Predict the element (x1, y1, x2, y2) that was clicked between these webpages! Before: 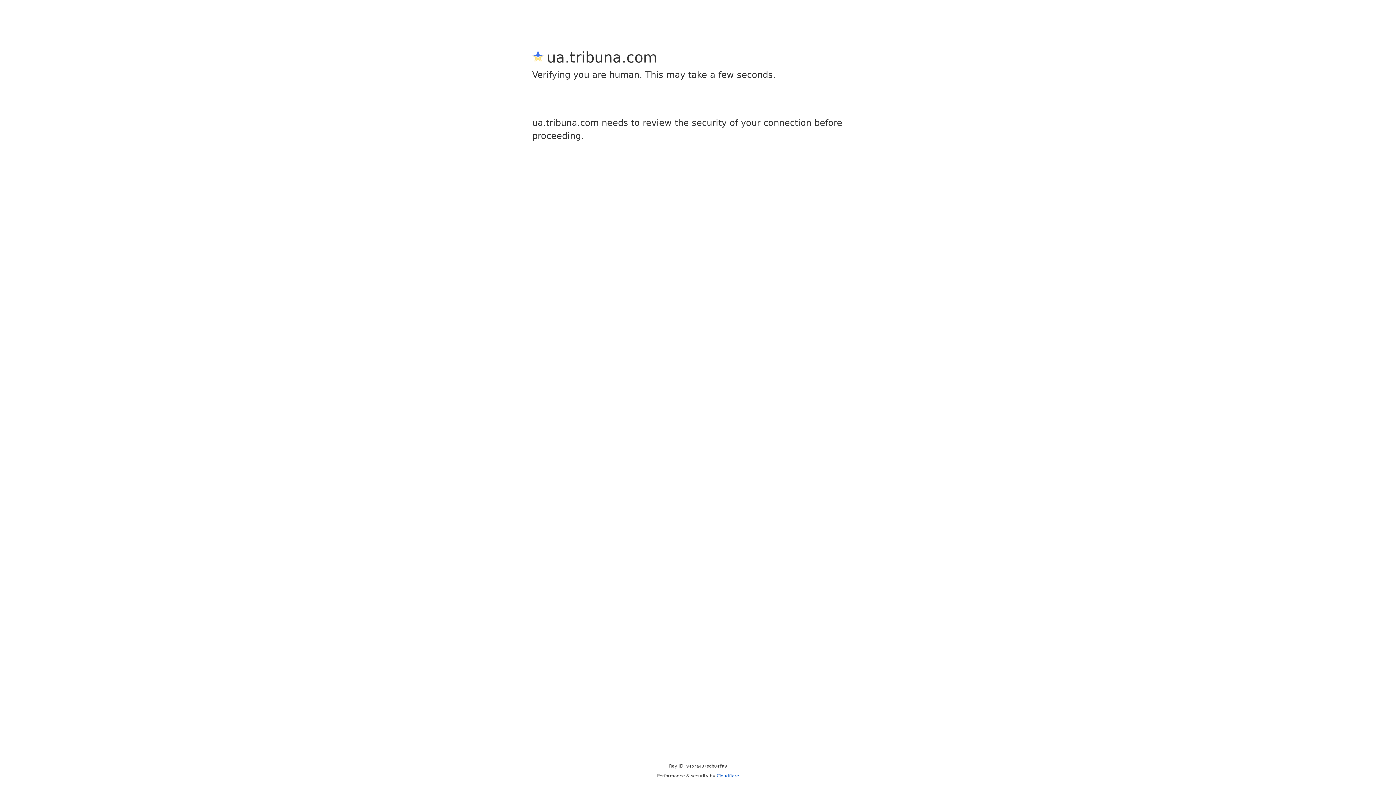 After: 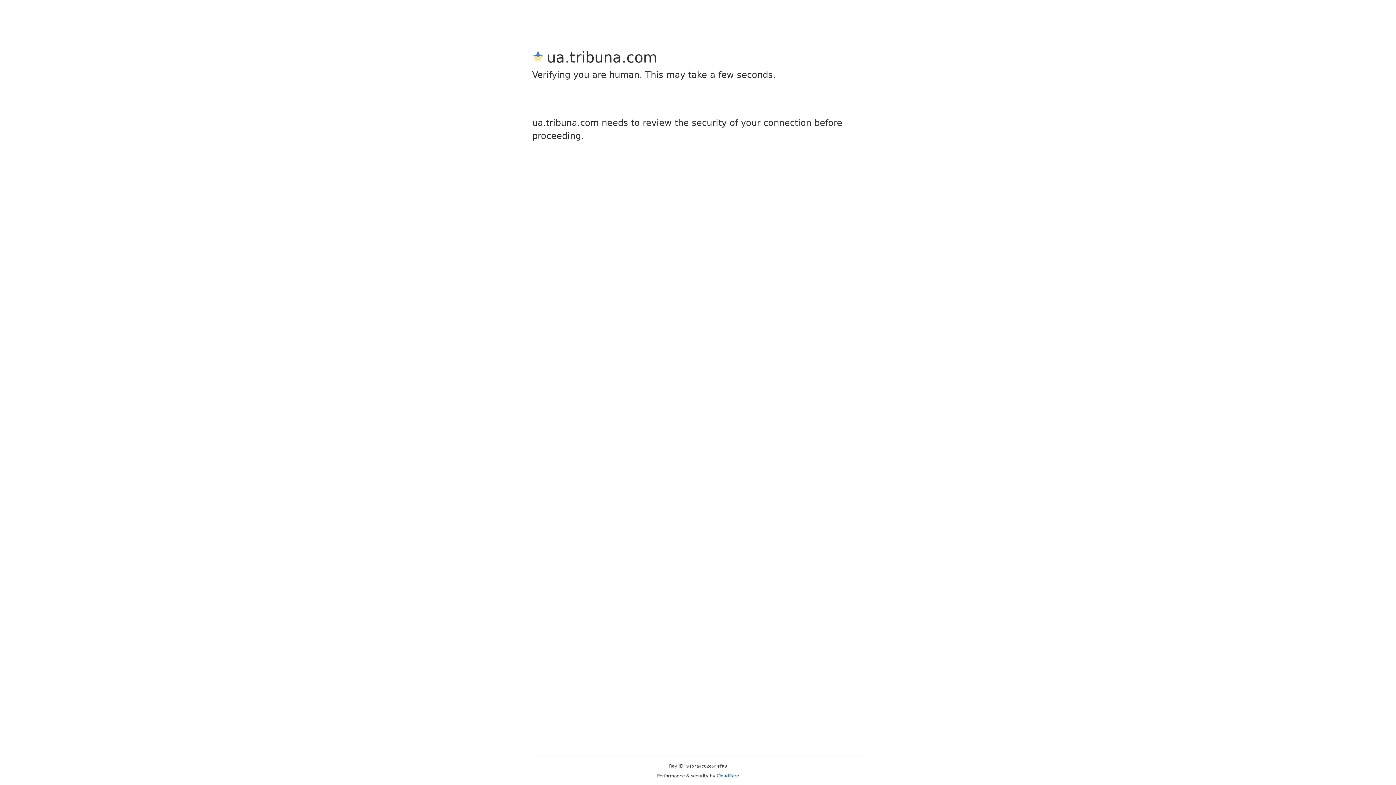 Action: bbox: (716, 773, 739, 778) label: Cloudflare